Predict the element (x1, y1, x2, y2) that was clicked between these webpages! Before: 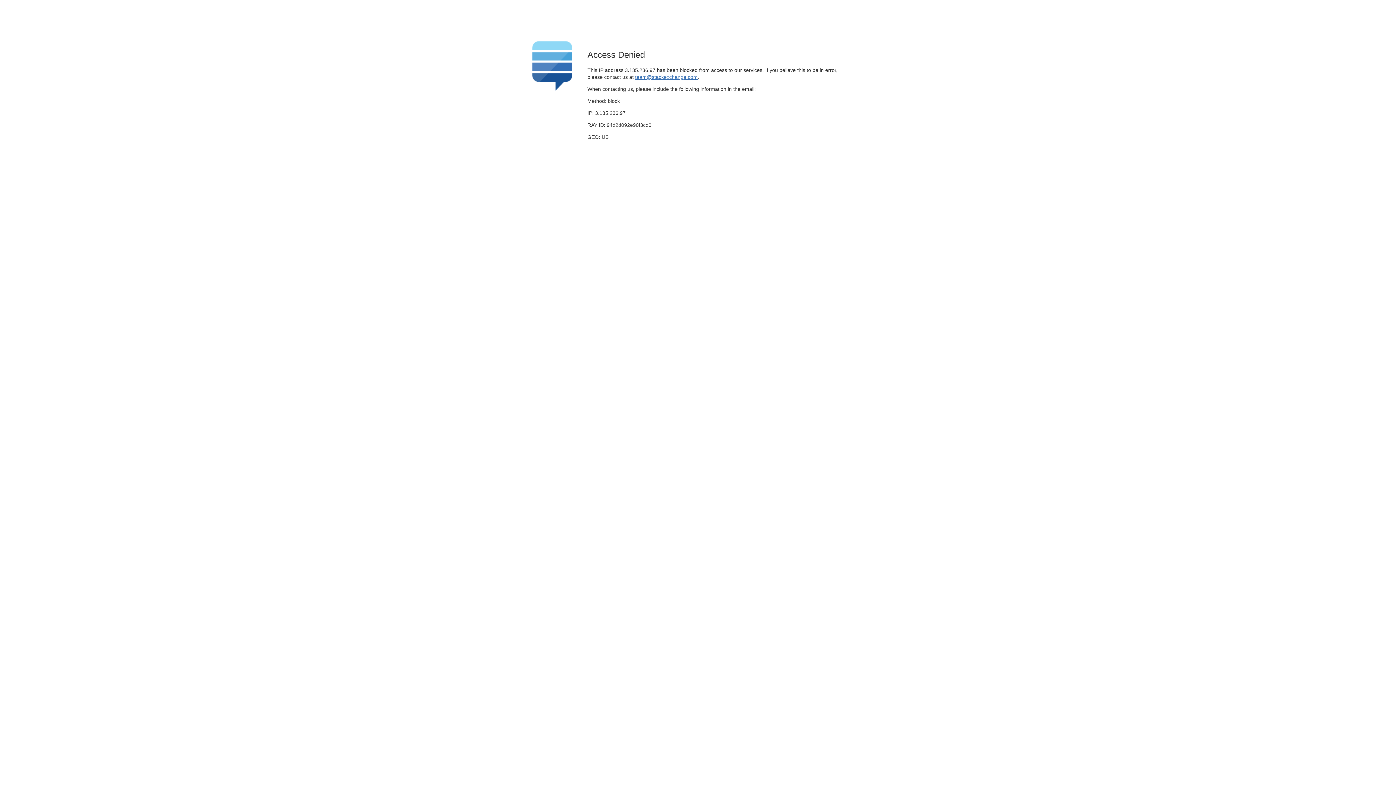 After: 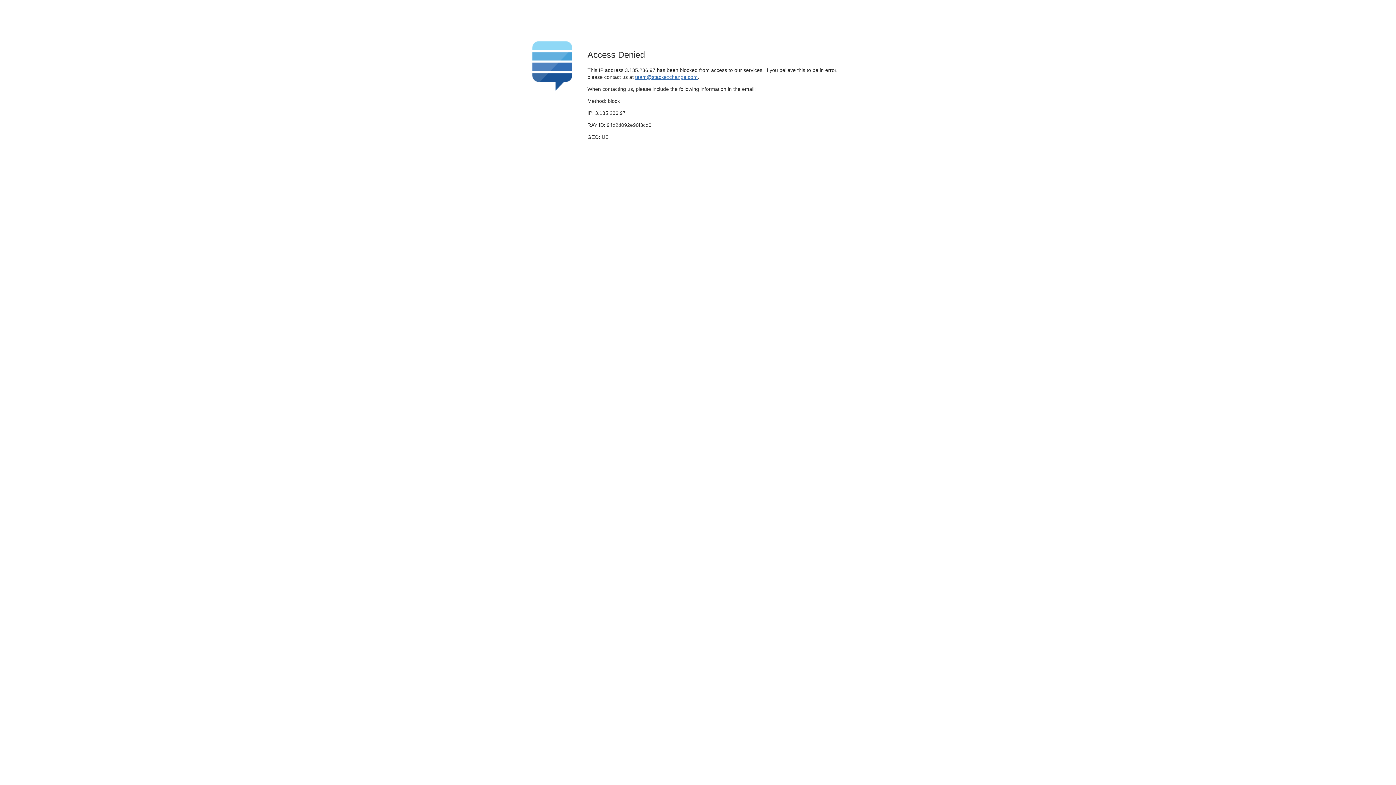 Action: label: team@stackexchange.com bbox: (635, 74, 697, 79)